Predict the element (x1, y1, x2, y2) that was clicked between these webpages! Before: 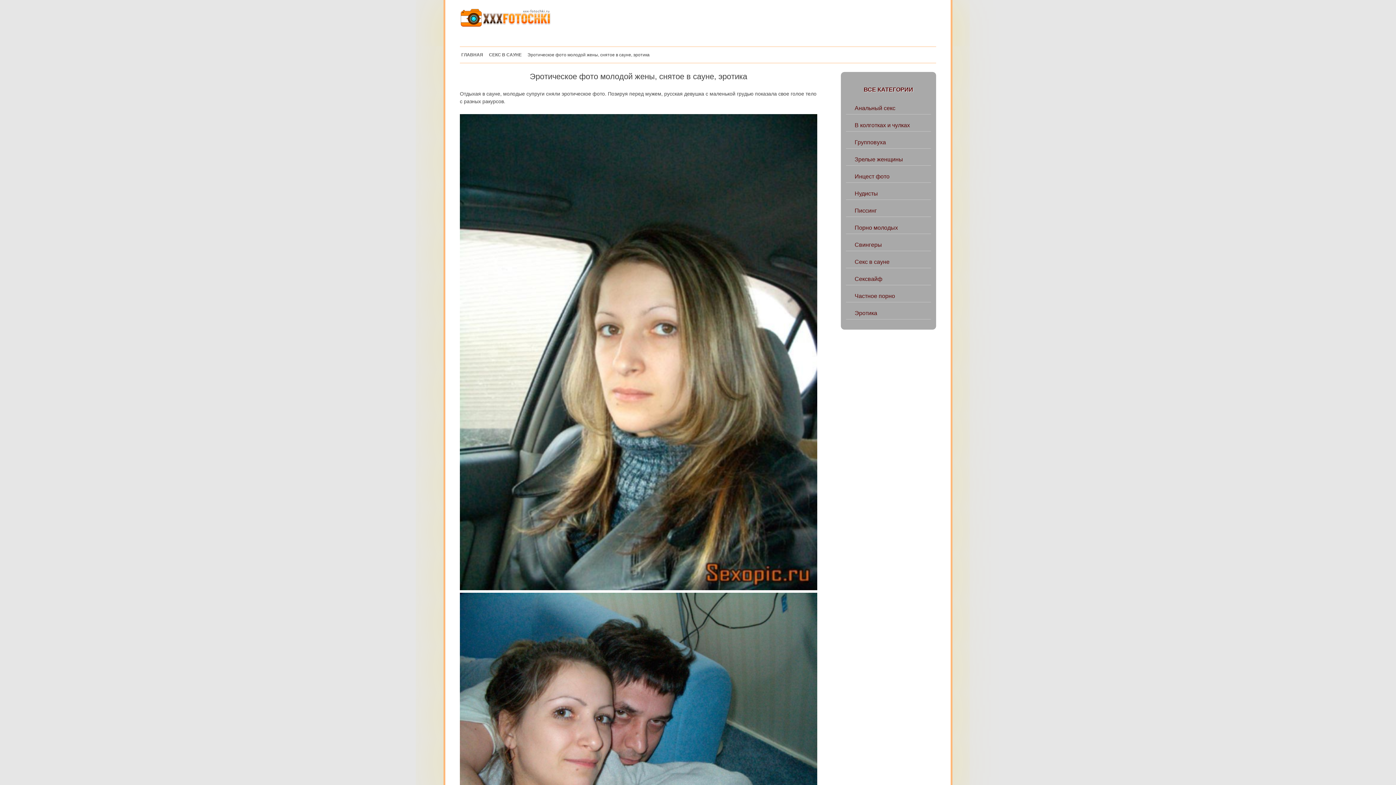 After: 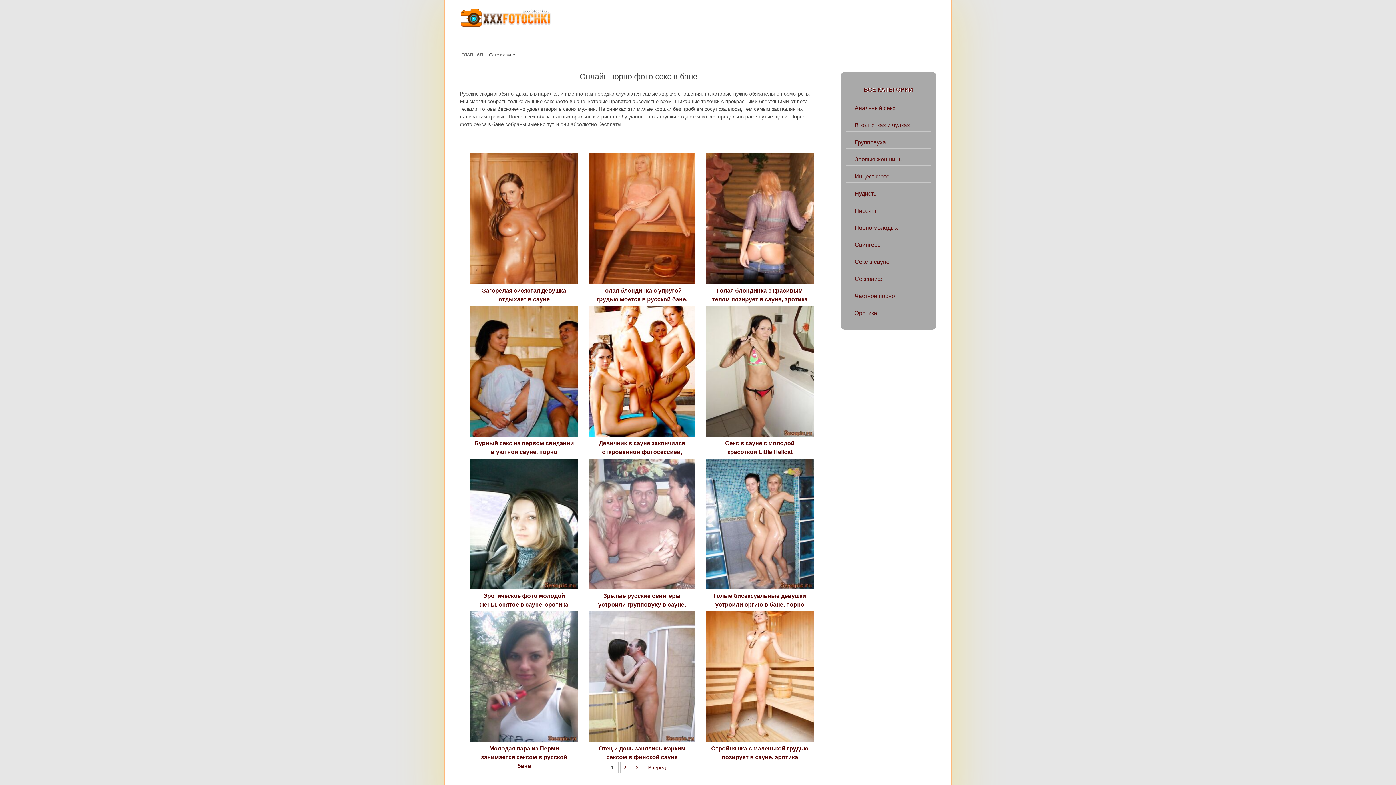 Action: label: СЕКС В САУНЕ bbox: (489, 46, 521, 62)